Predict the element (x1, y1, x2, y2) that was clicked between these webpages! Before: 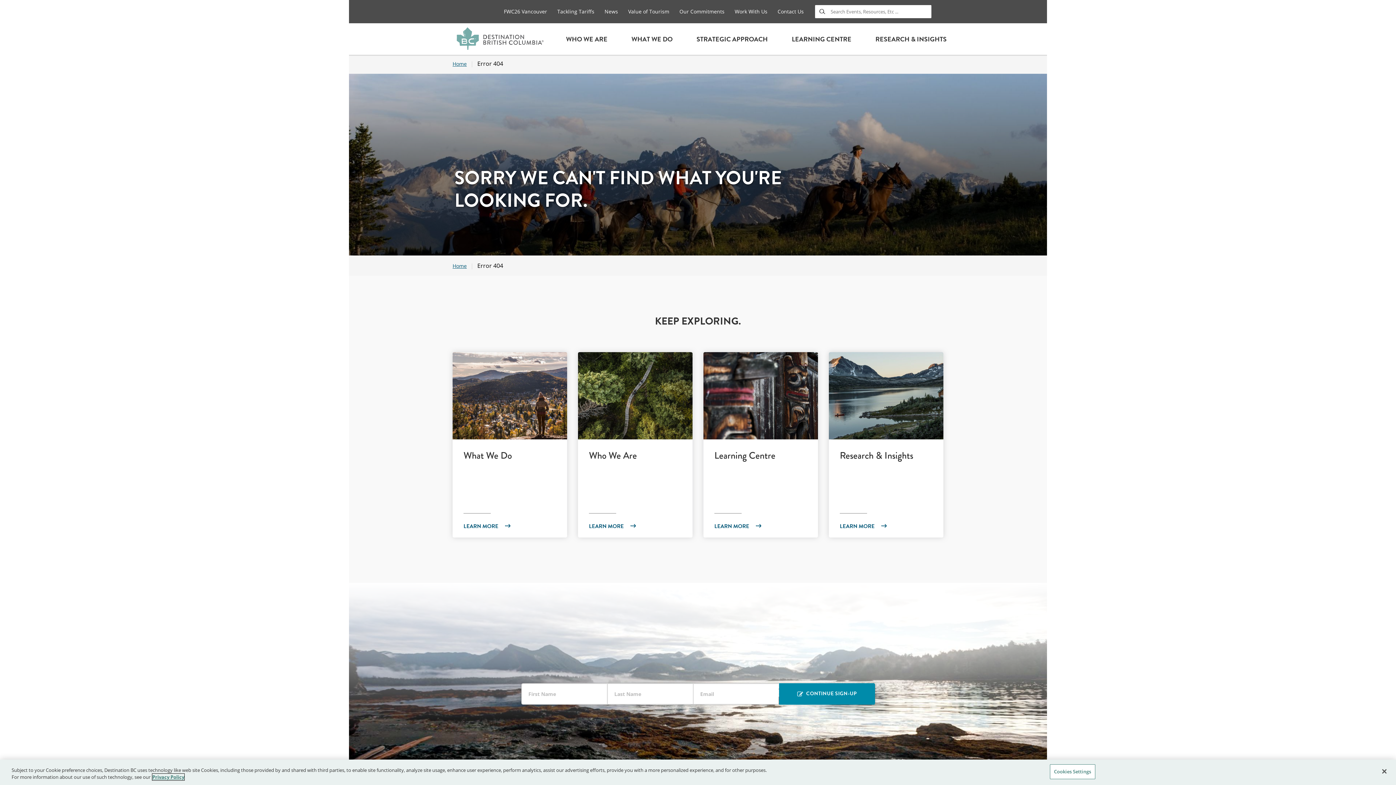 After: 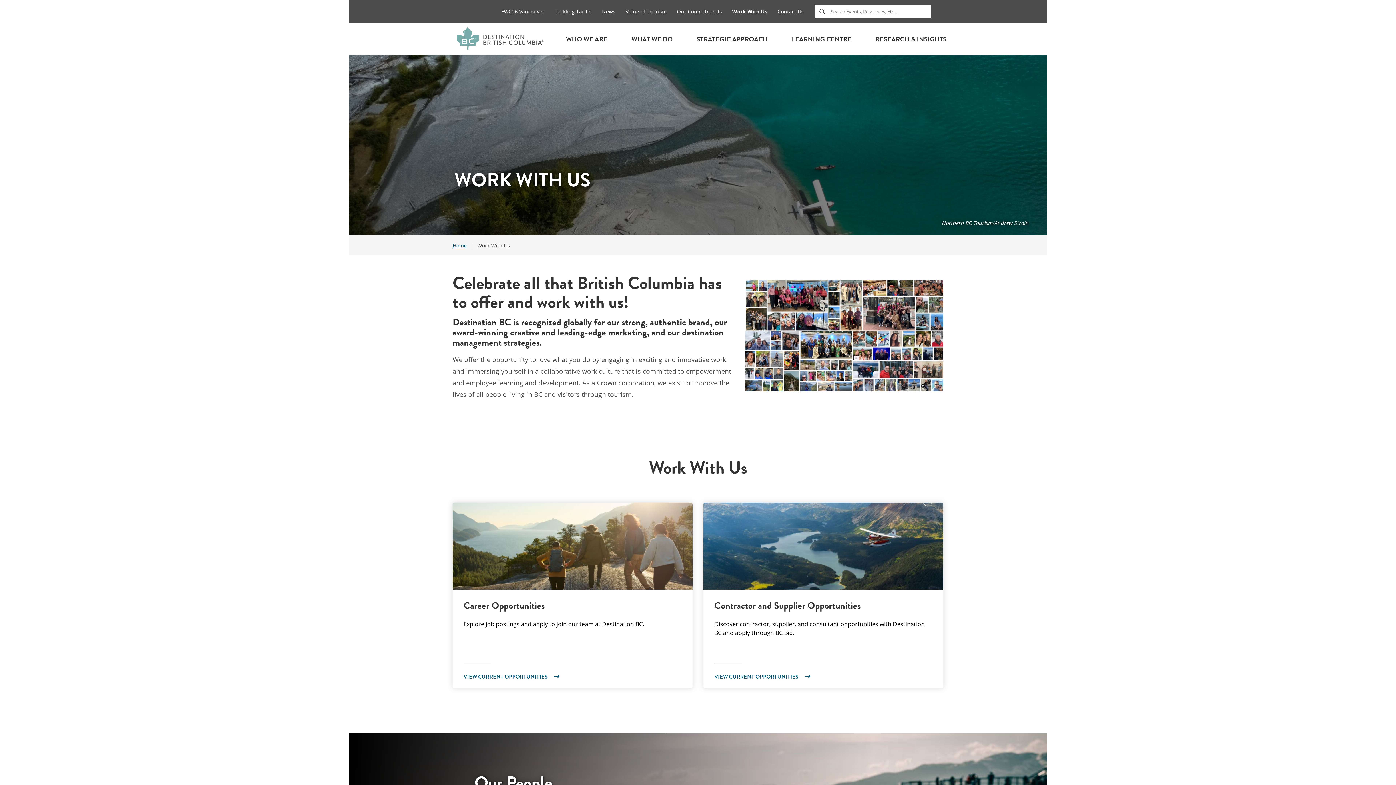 Action: bbox: (734, 7, 767, 15) label: Work With Us